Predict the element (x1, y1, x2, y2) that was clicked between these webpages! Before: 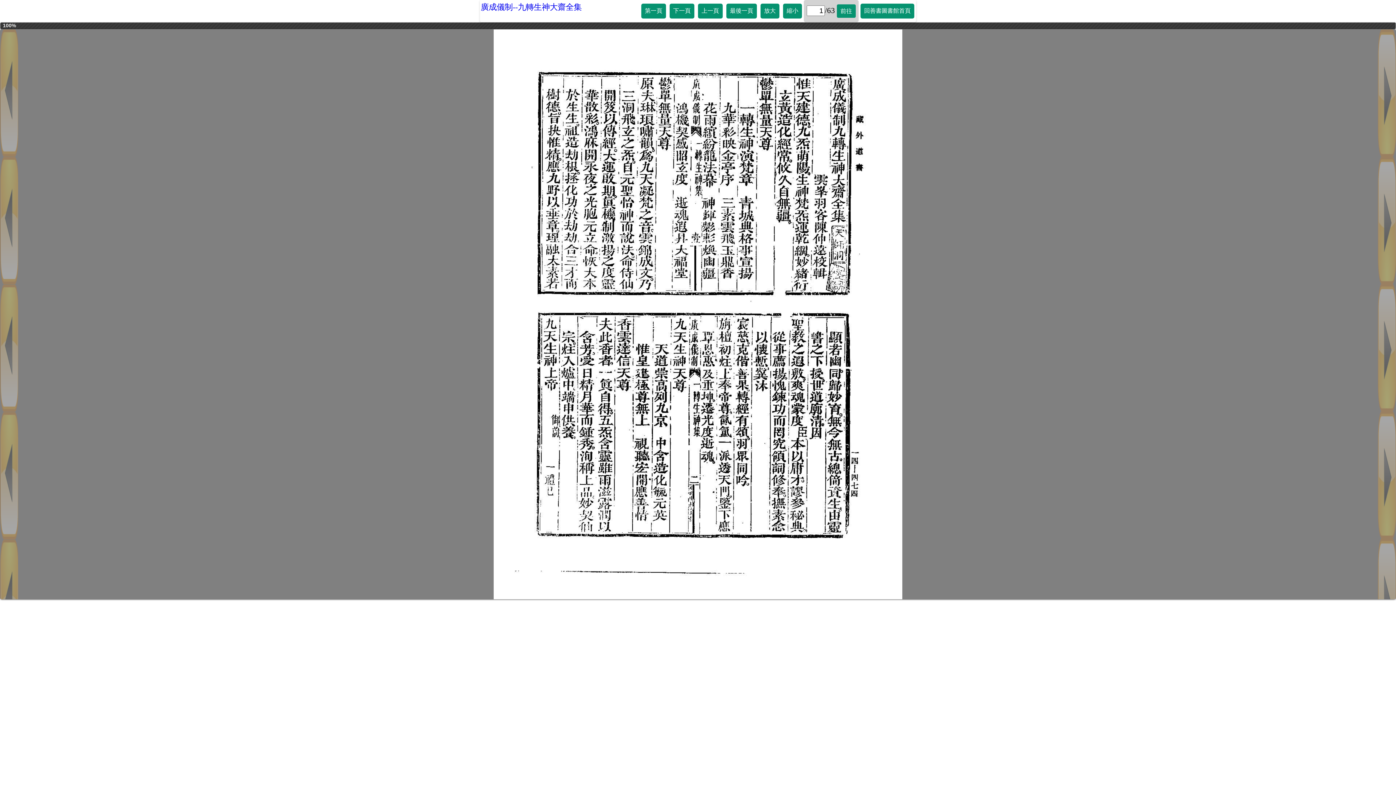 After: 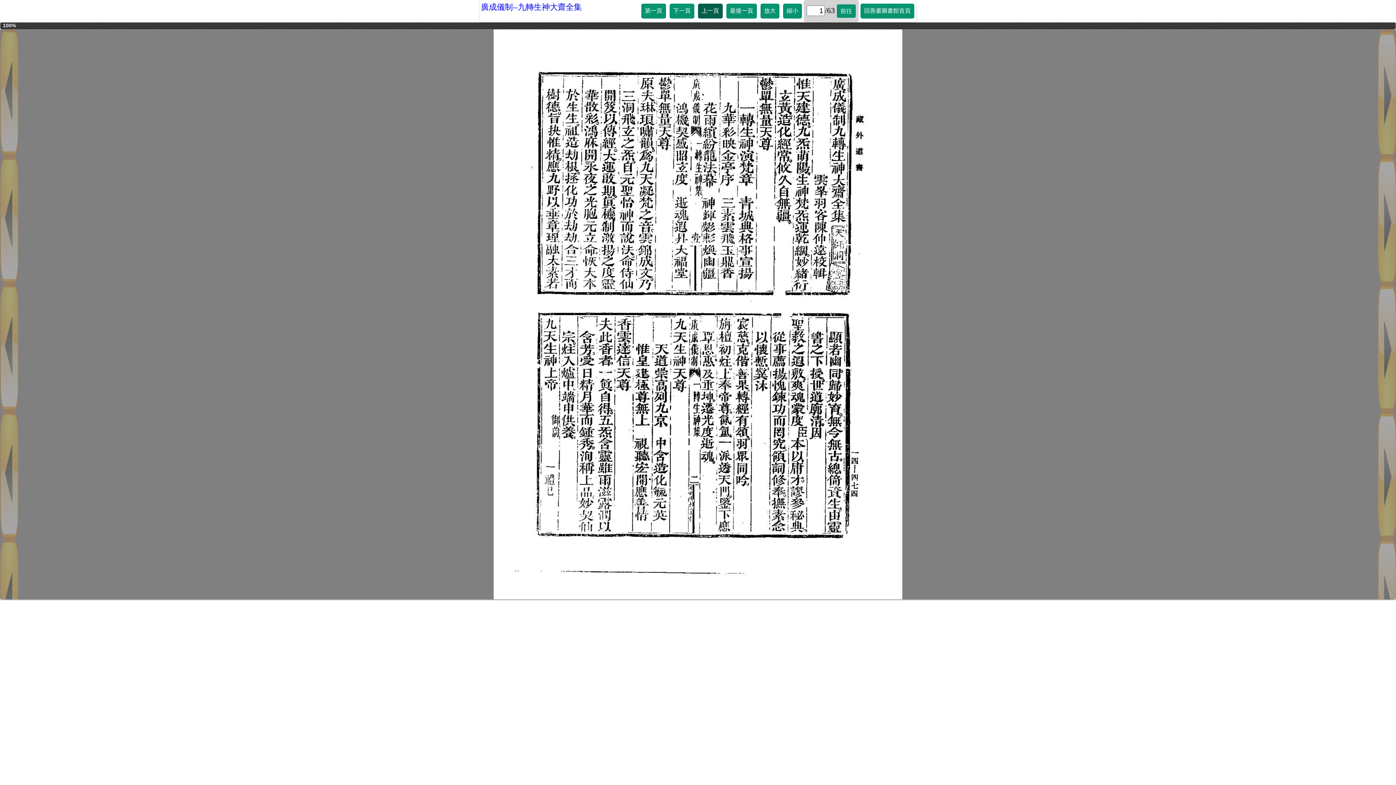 Action: label: 上一頁 bbox: (698, 3, 722, 18)